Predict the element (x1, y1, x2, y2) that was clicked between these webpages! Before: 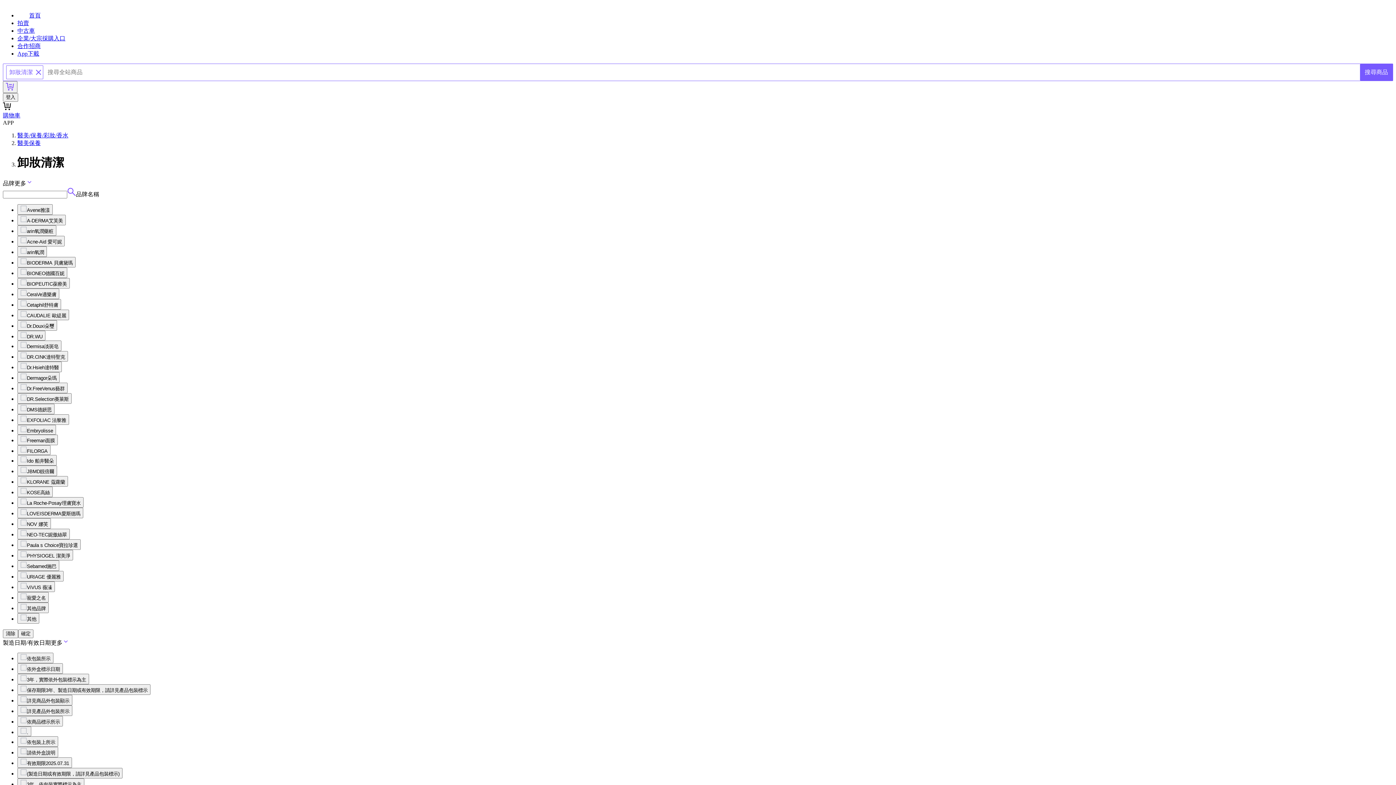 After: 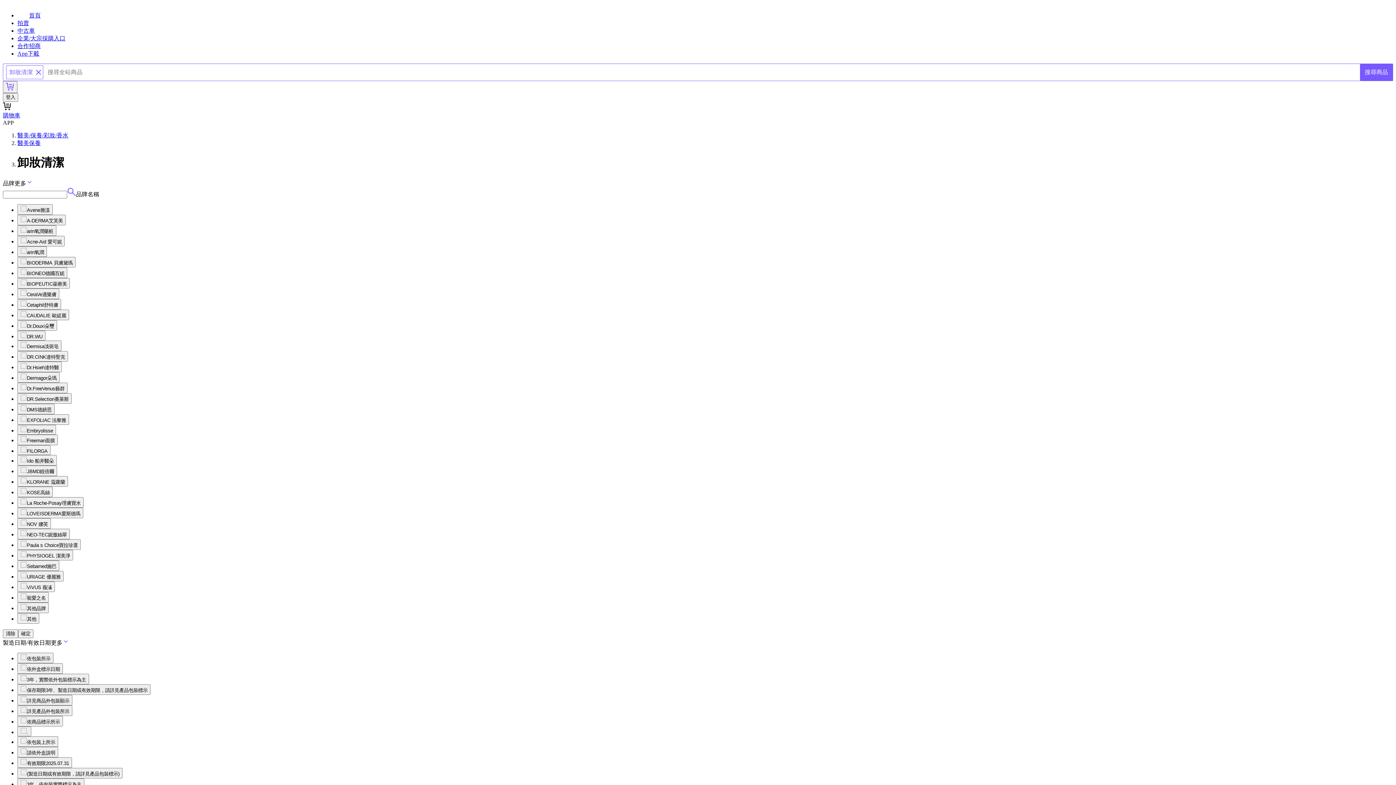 Action: label: 關閉搜尋條件 bbox: (34, 68, 42, 76)